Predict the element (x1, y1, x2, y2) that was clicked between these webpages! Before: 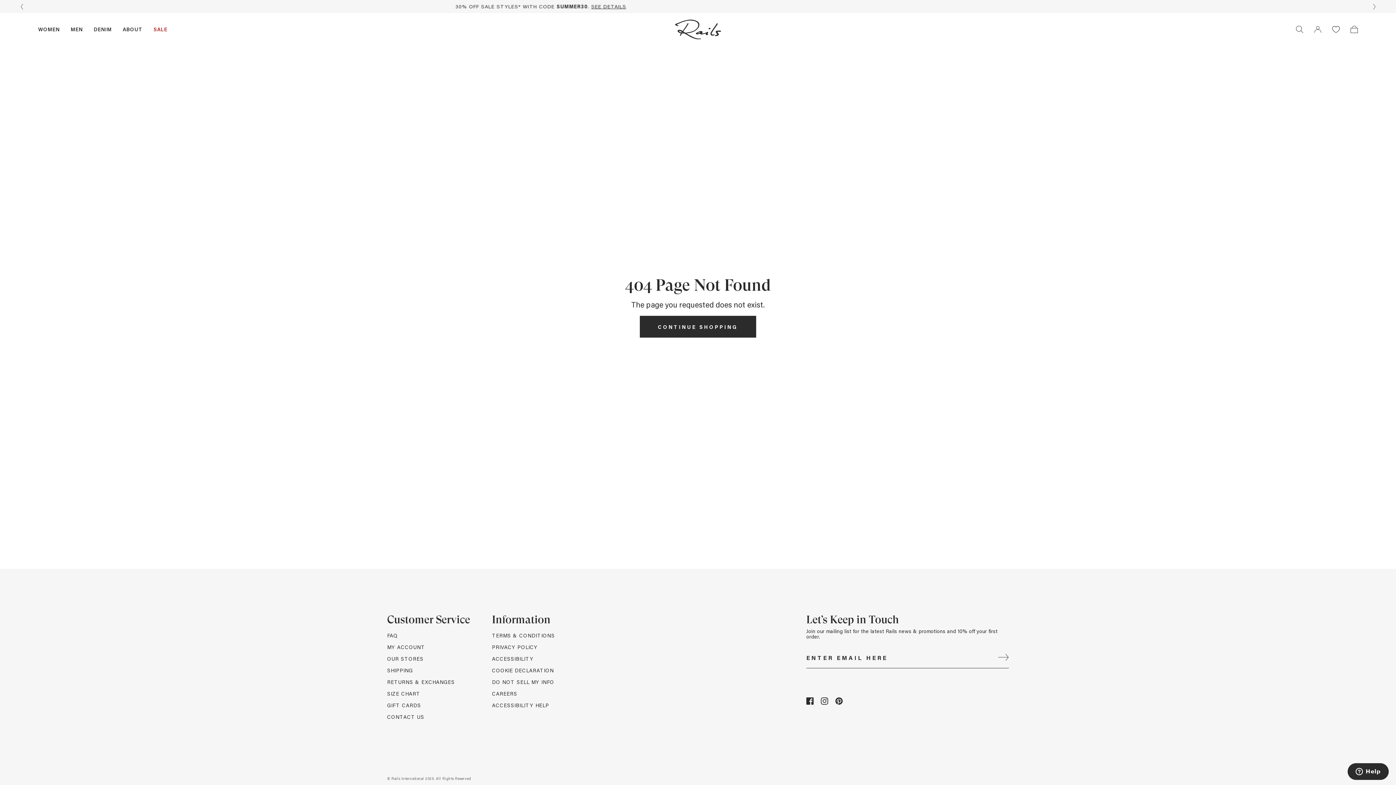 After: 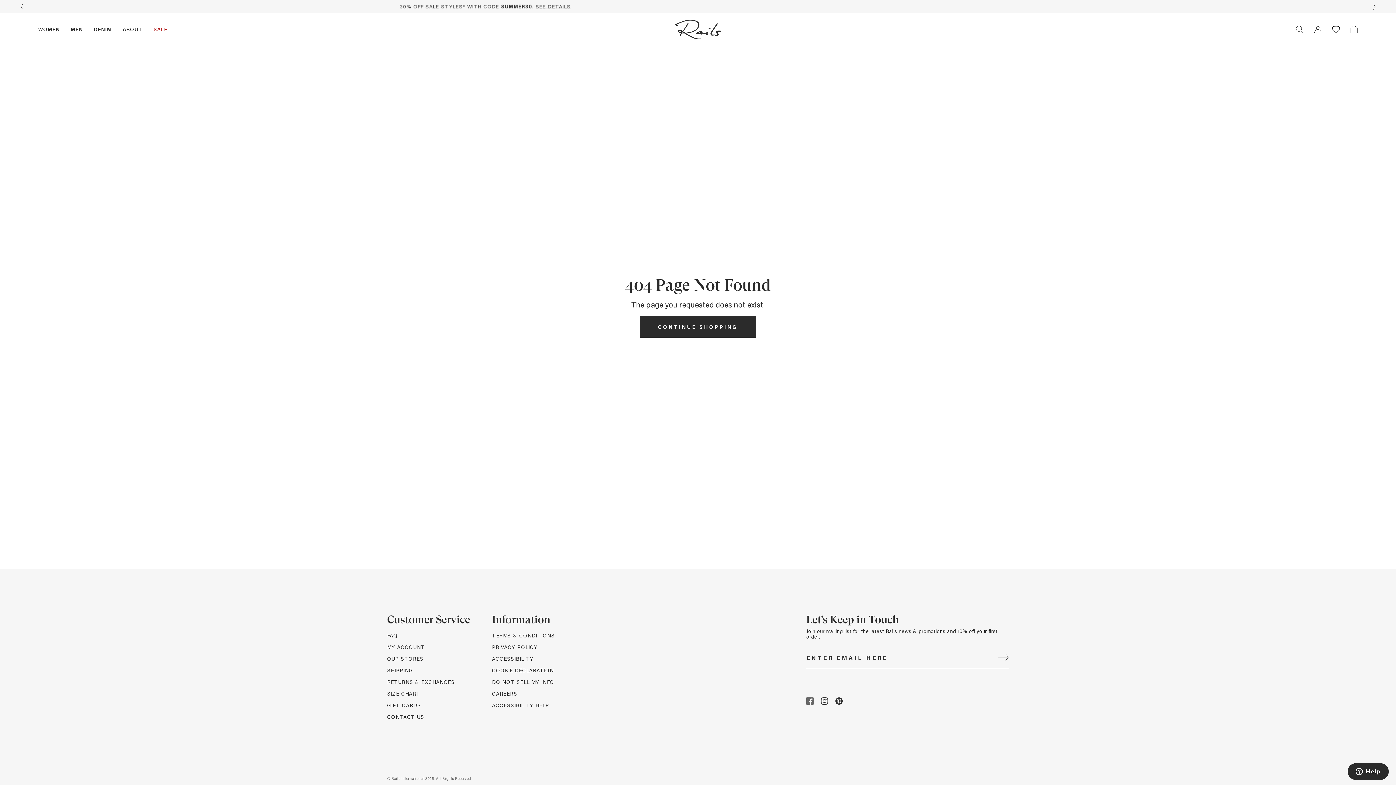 Action: bbox: (806, 699, 813, 706) label: Go to facebook